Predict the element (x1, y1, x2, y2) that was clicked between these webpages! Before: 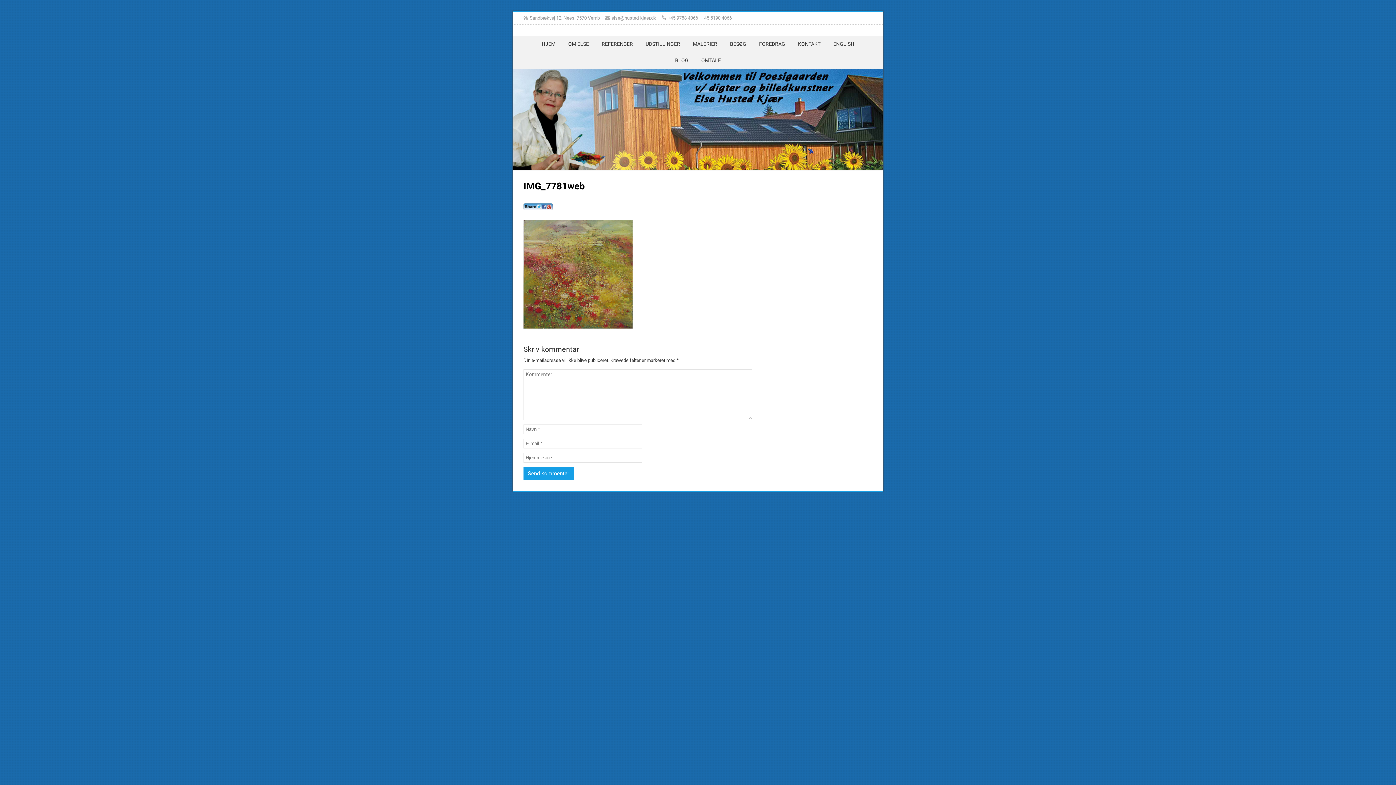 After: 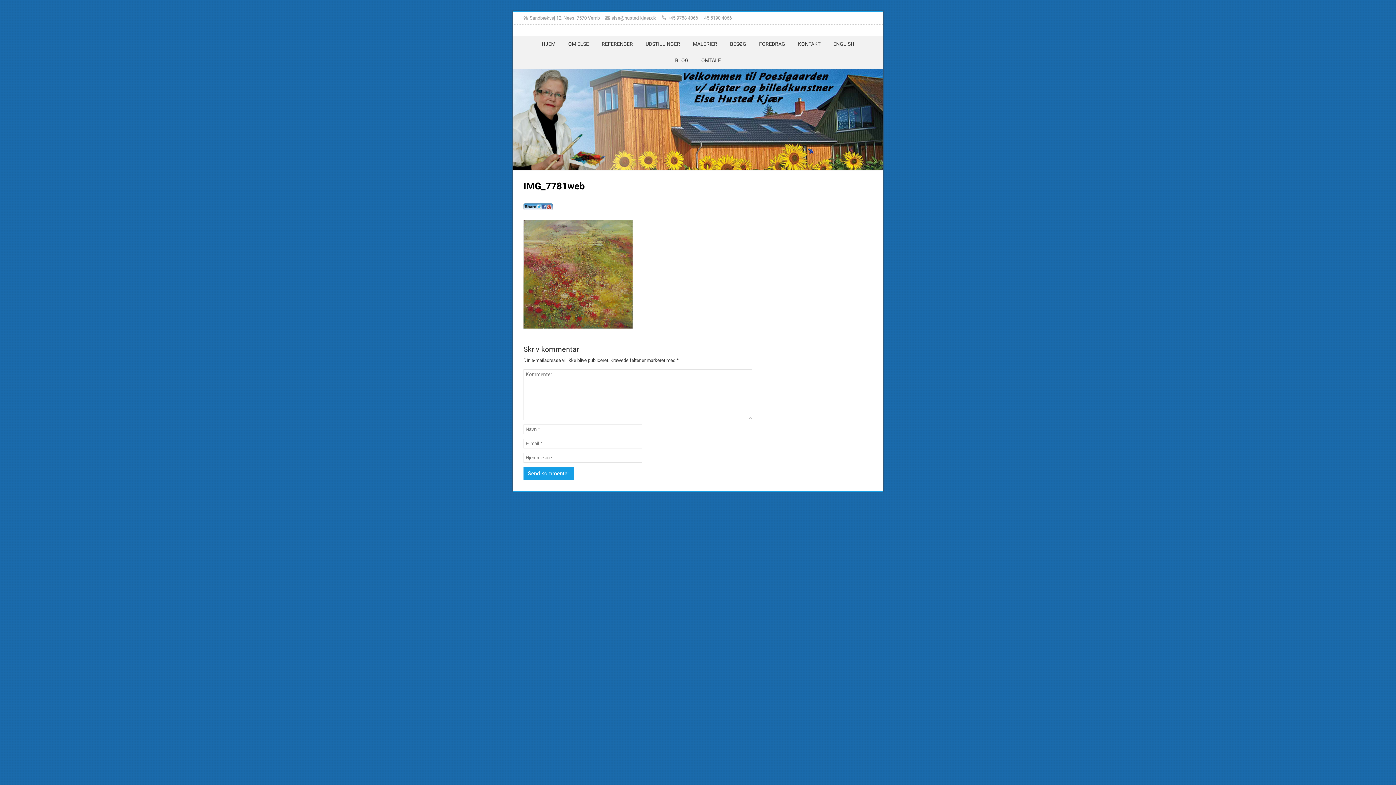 Action: bbox: (523, 204, 552, 211)